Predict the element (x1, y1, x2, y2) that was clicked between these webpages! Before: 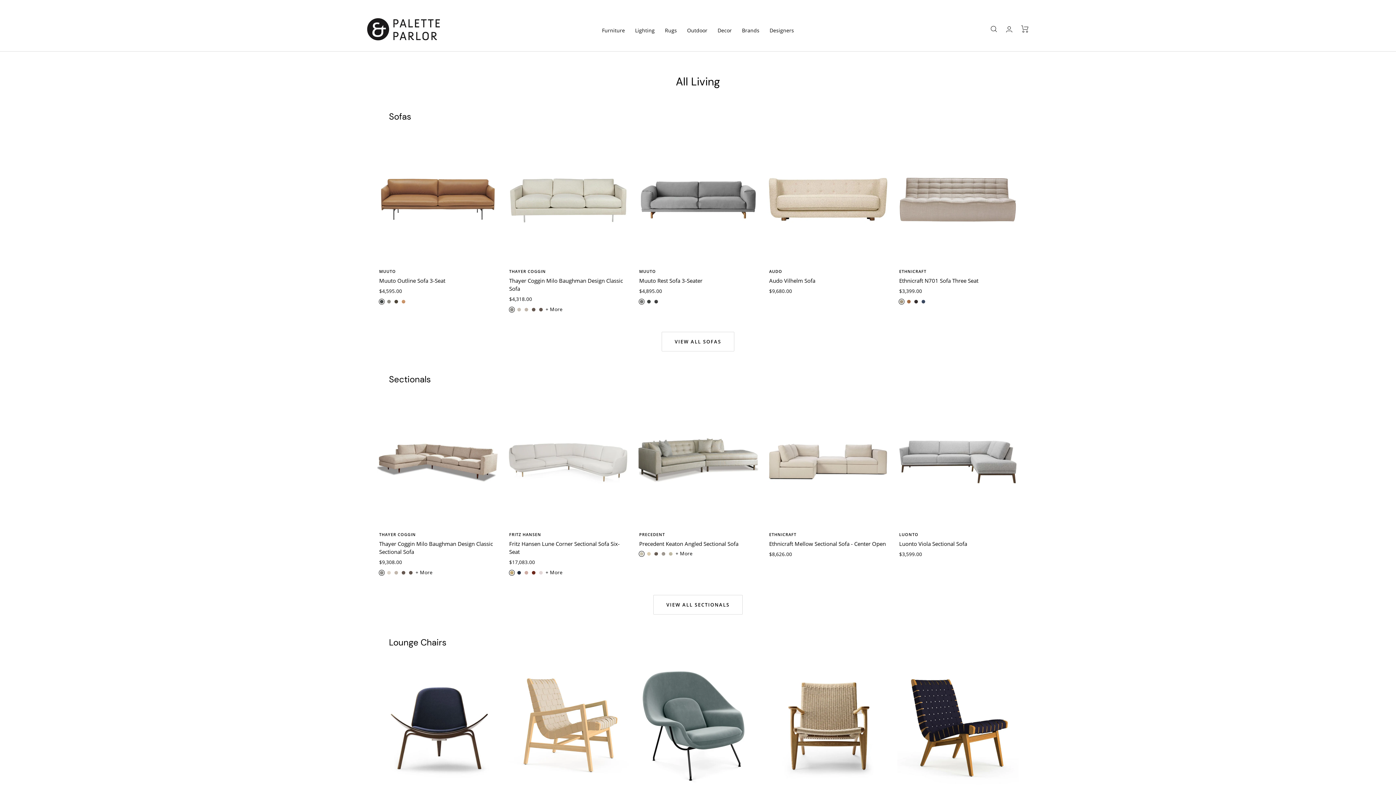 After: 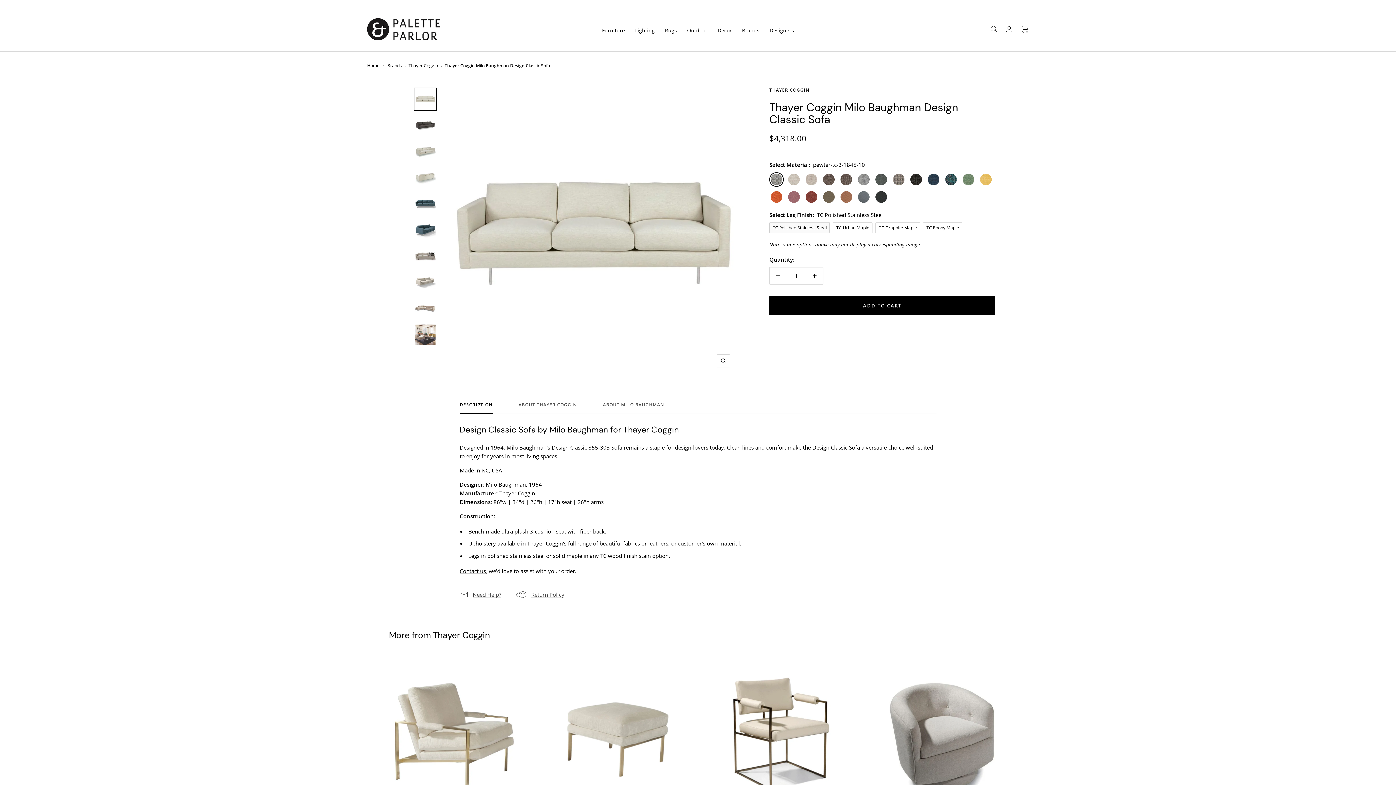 Action: bbox: (507, 138, 628, 260)